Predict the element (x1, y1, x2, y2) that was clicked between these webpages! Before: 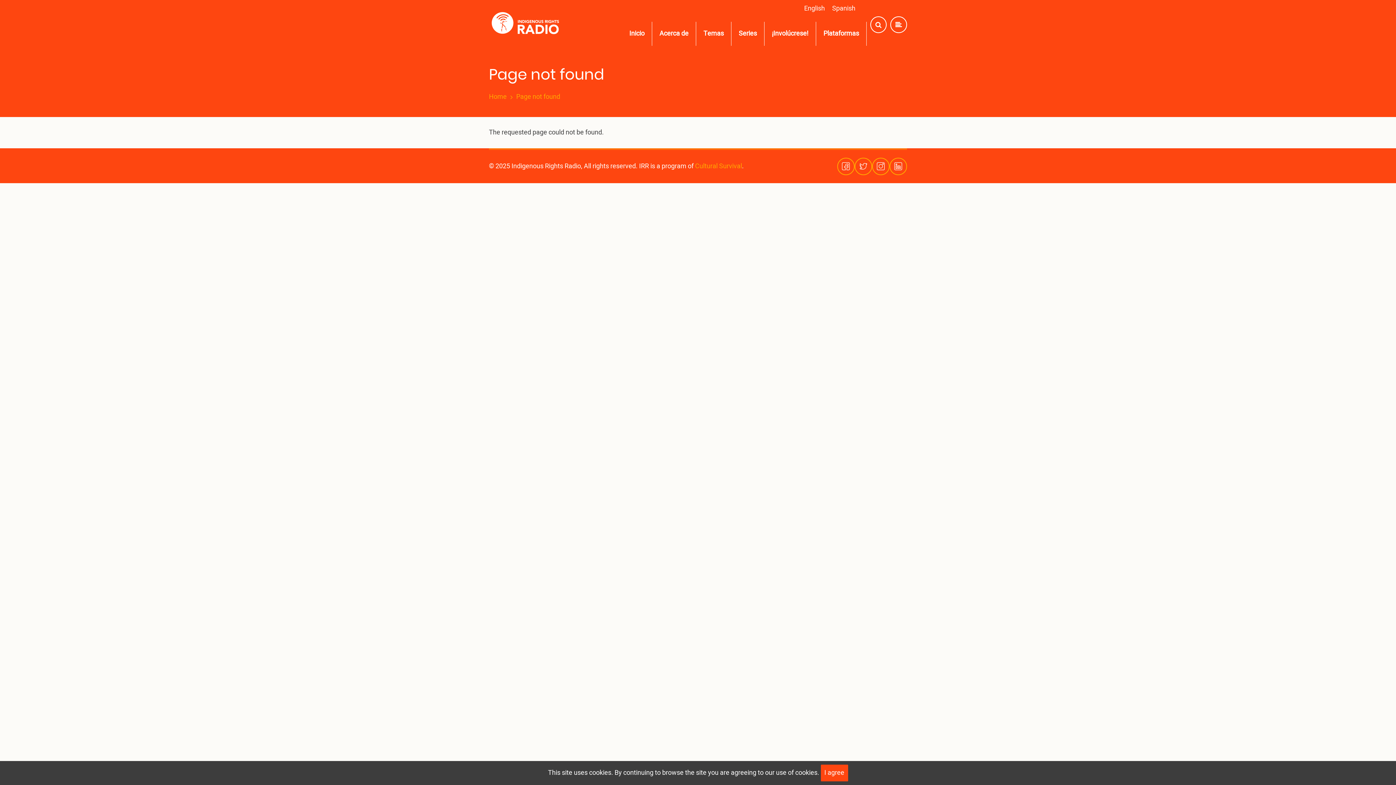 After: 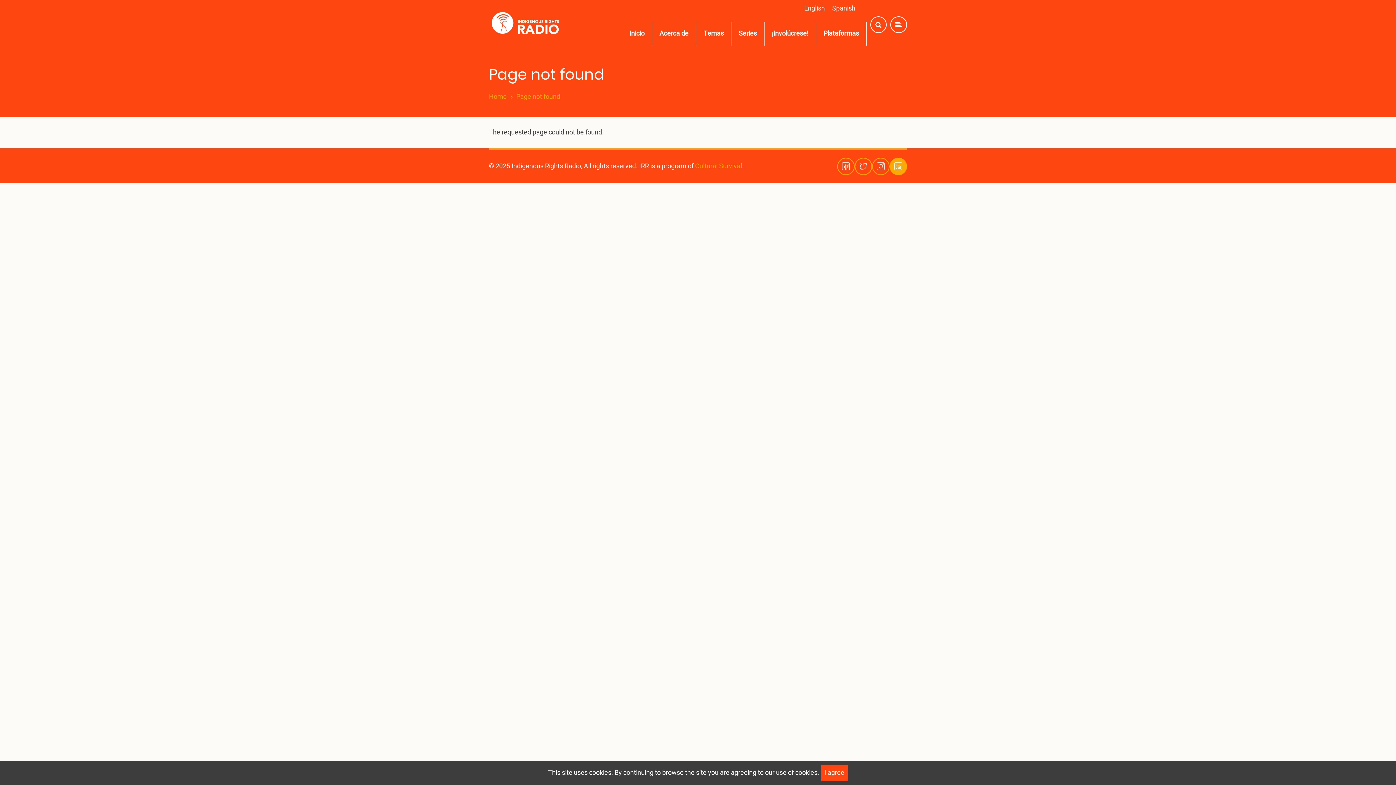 Action: bbox: (889, 157, 907, 175)